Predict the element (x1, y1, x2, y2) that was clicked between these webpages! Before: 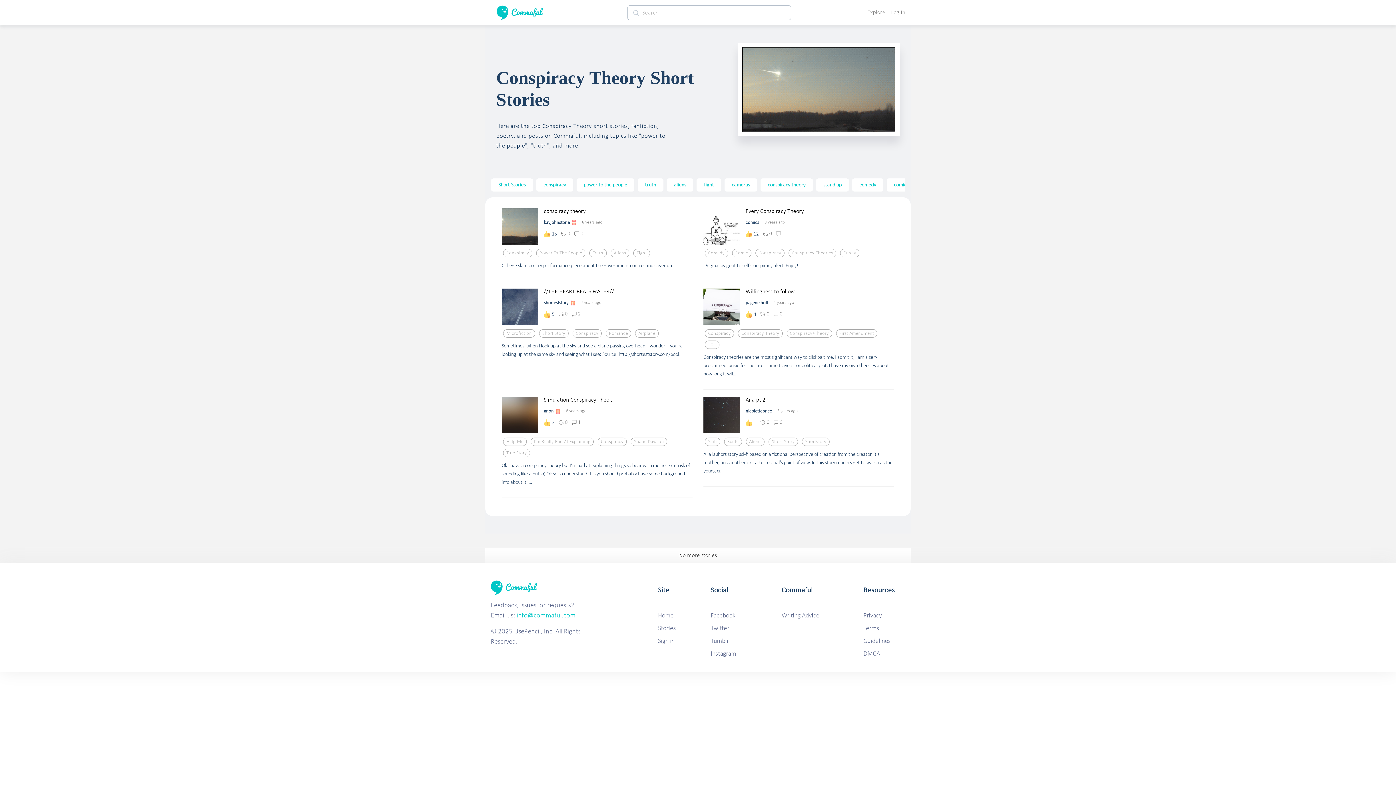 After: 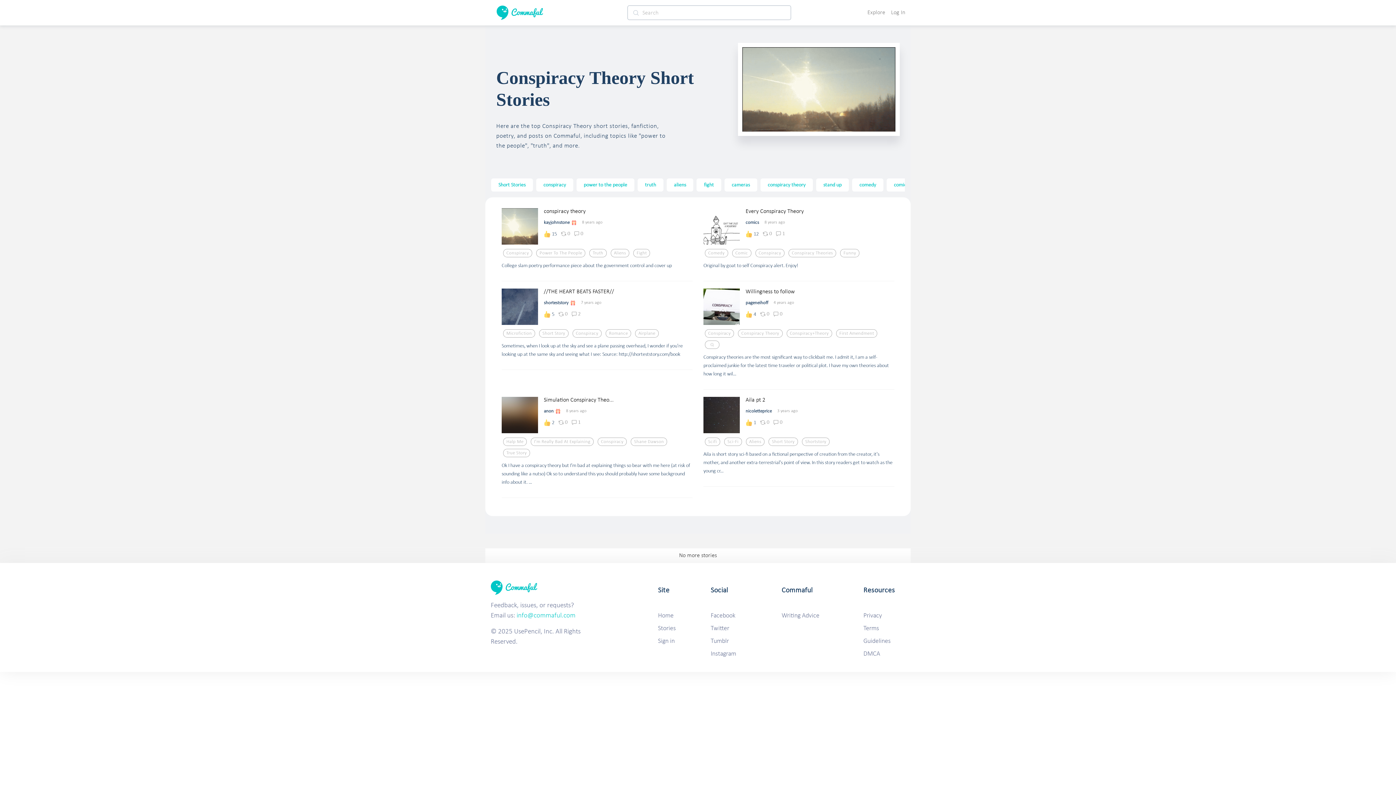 Action: bbox: (767, 182, 805, 187) label: conspiracy theory